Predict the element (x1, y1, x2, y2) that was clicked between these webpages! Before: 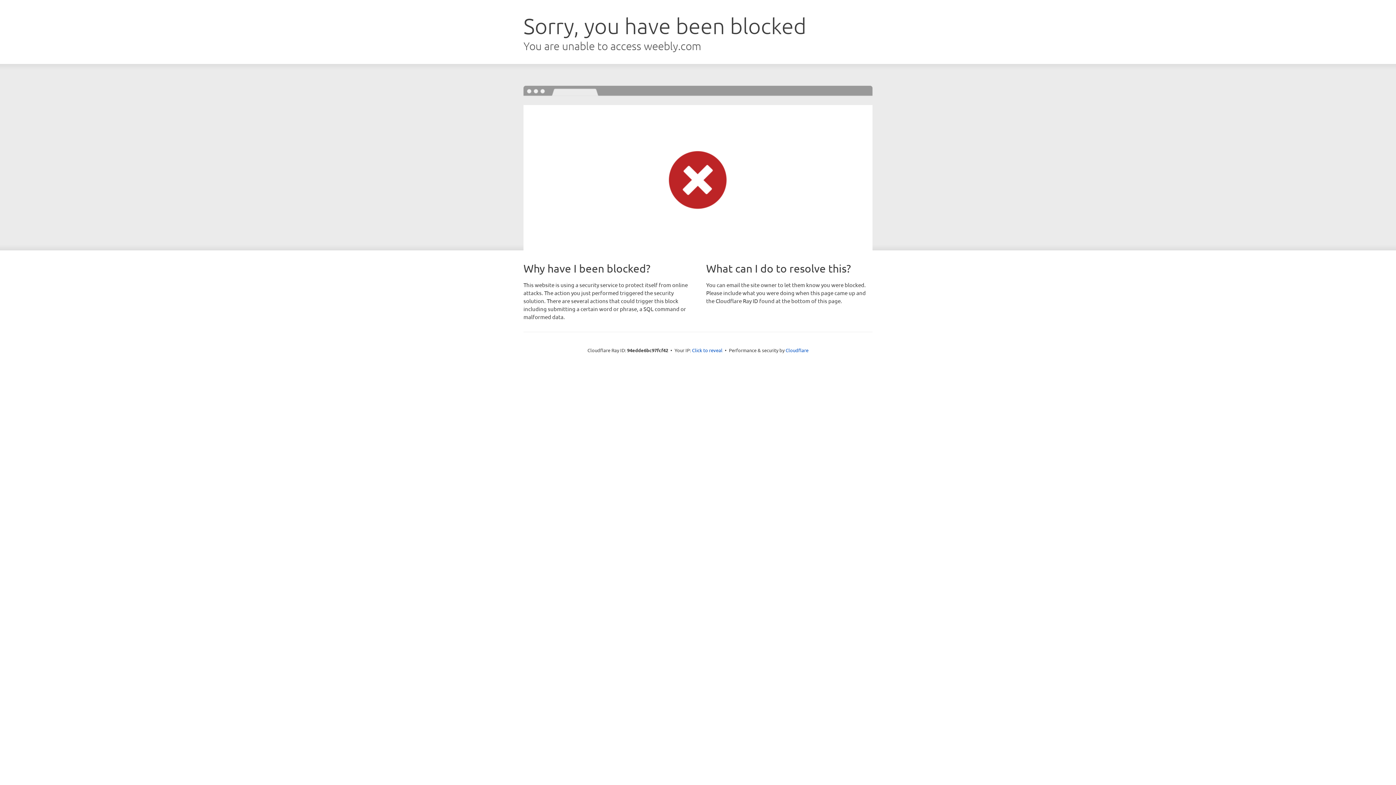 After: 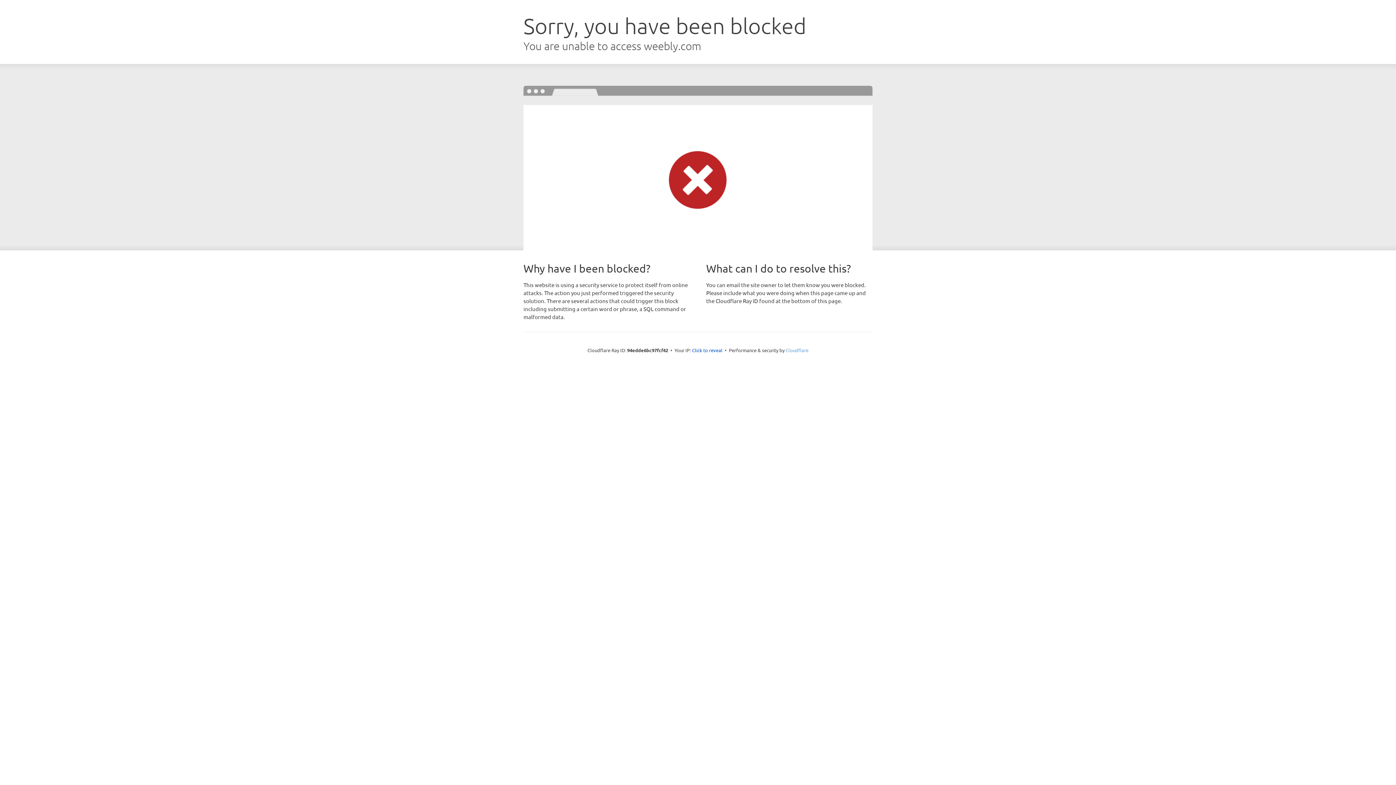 Action: label: Cloudflare bbox: (785, 347, 808, 353)